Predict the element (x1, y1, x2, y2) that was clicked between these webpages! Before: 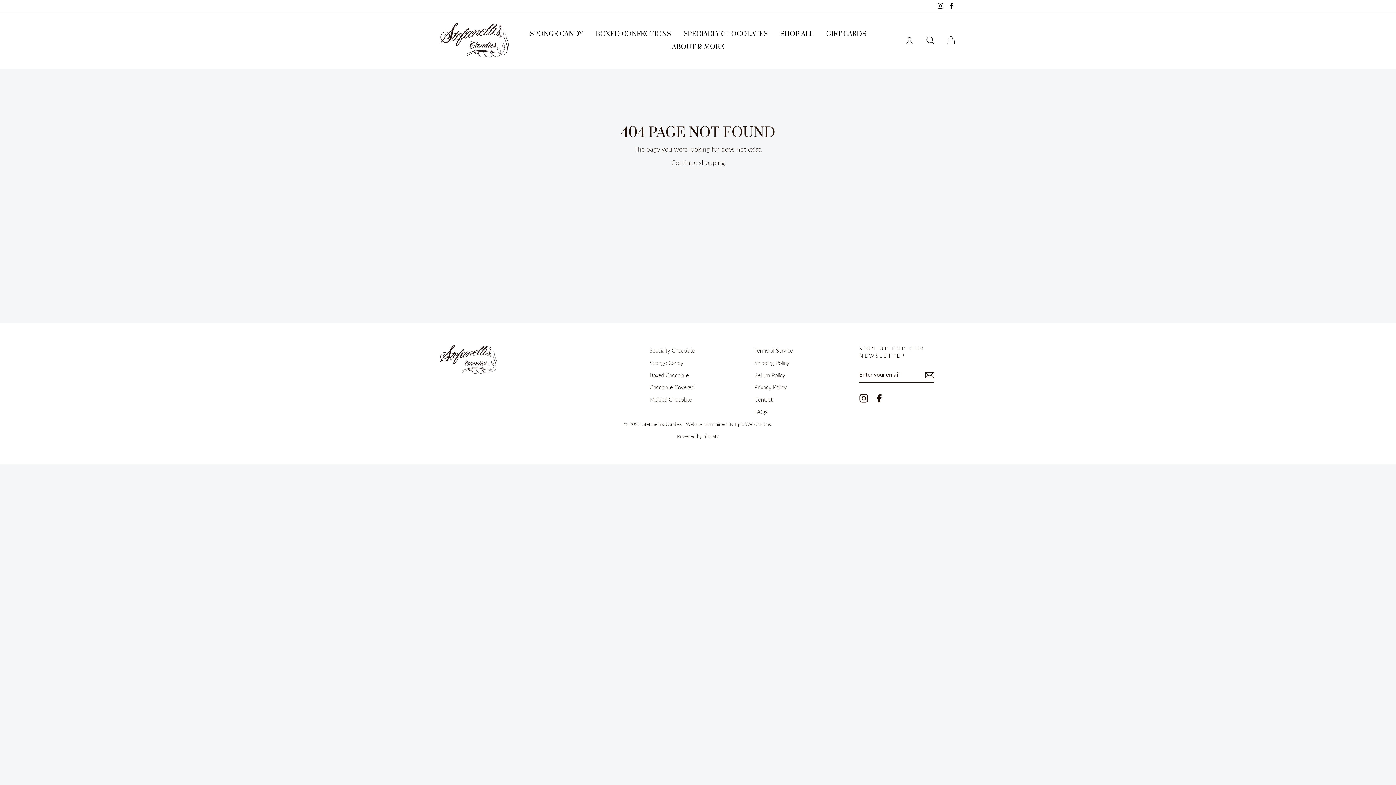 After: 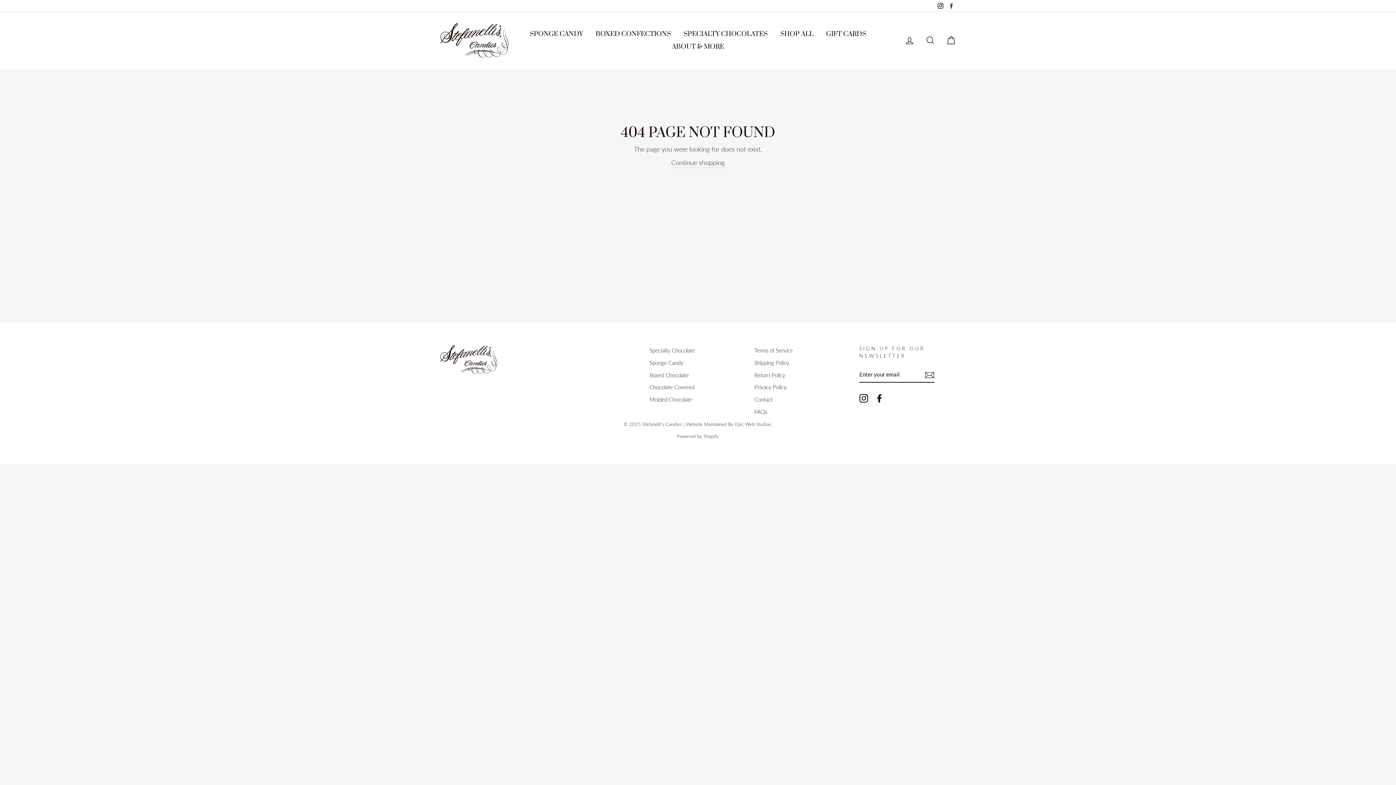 Action: bbox: (946, 0, 956, 11) label: Facebook